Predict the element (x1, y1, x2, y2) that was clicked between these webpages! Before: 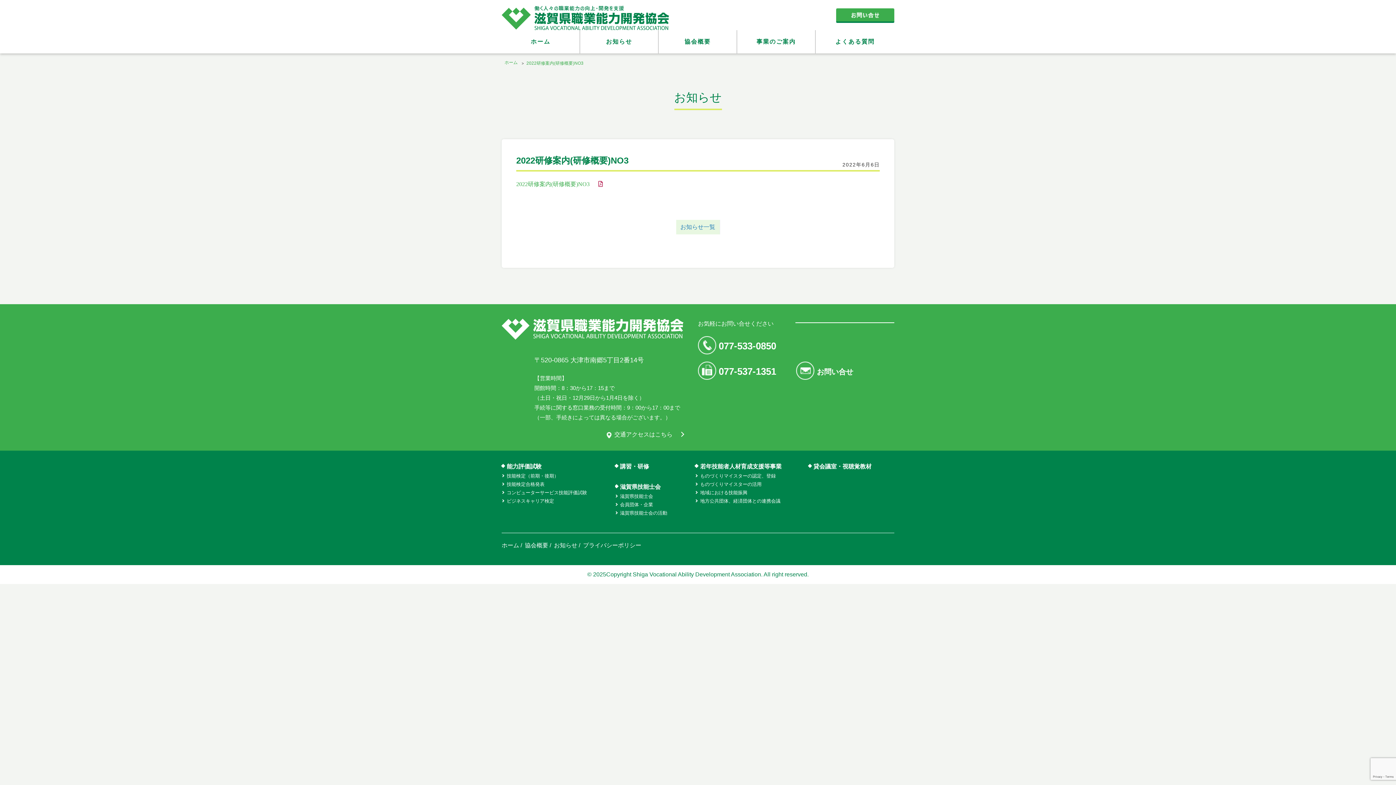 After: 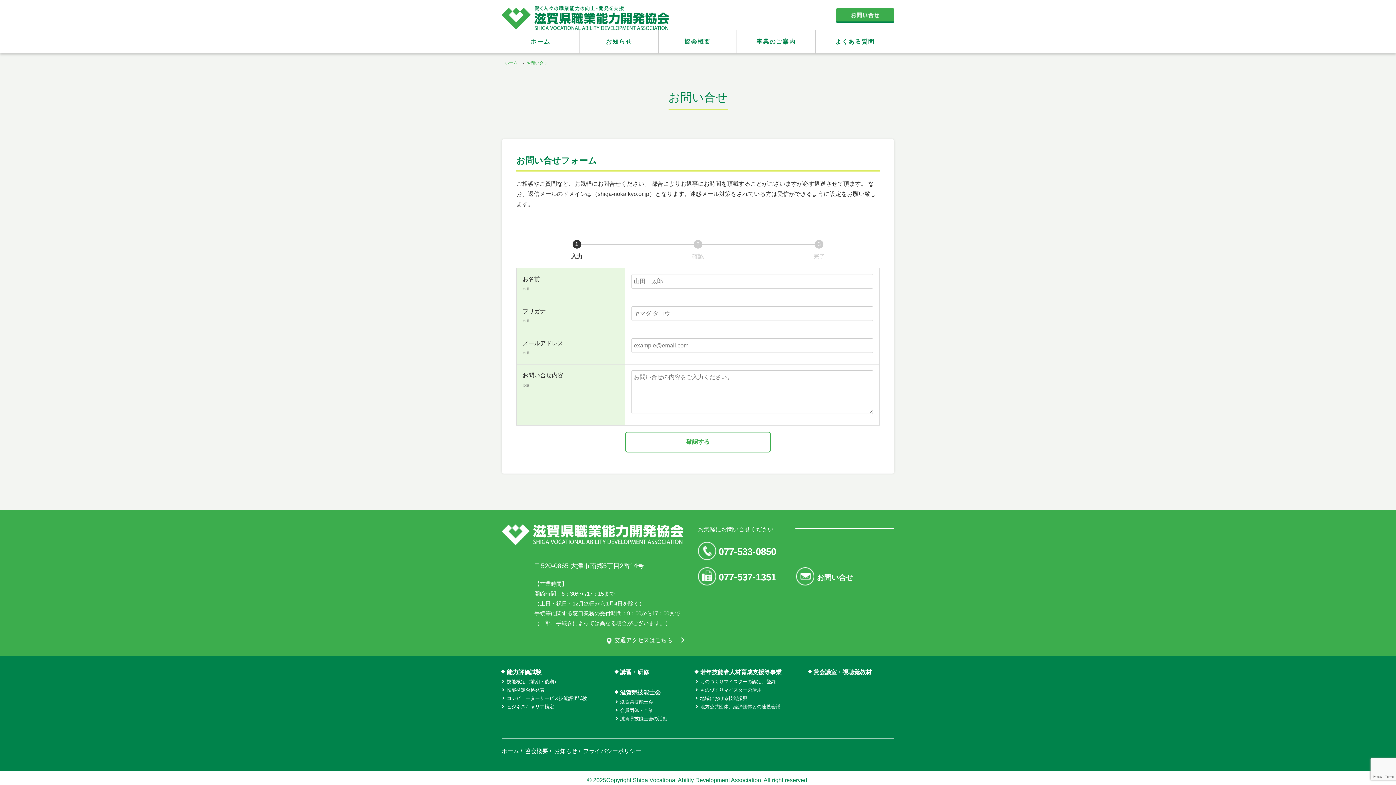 Action: bbox: (836, 14, 894, 20)